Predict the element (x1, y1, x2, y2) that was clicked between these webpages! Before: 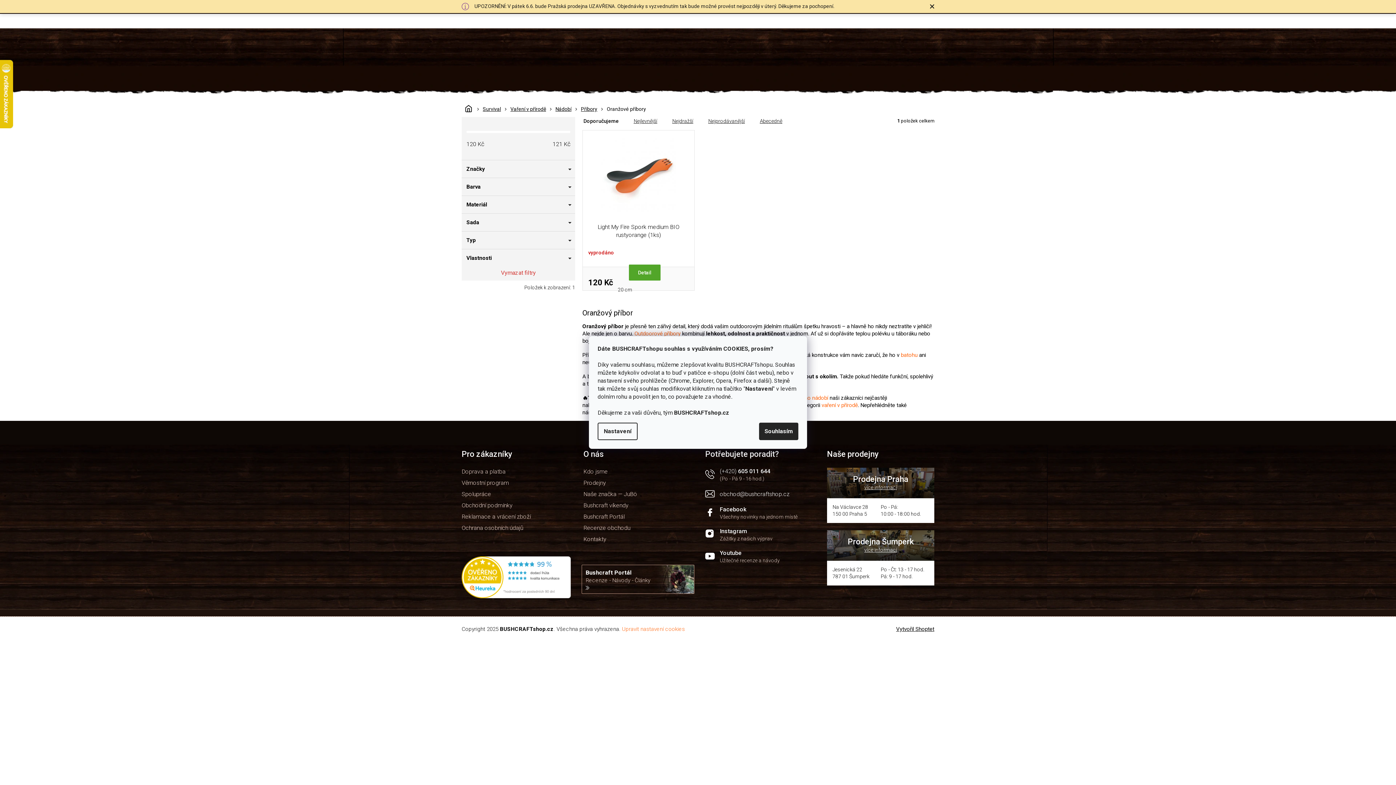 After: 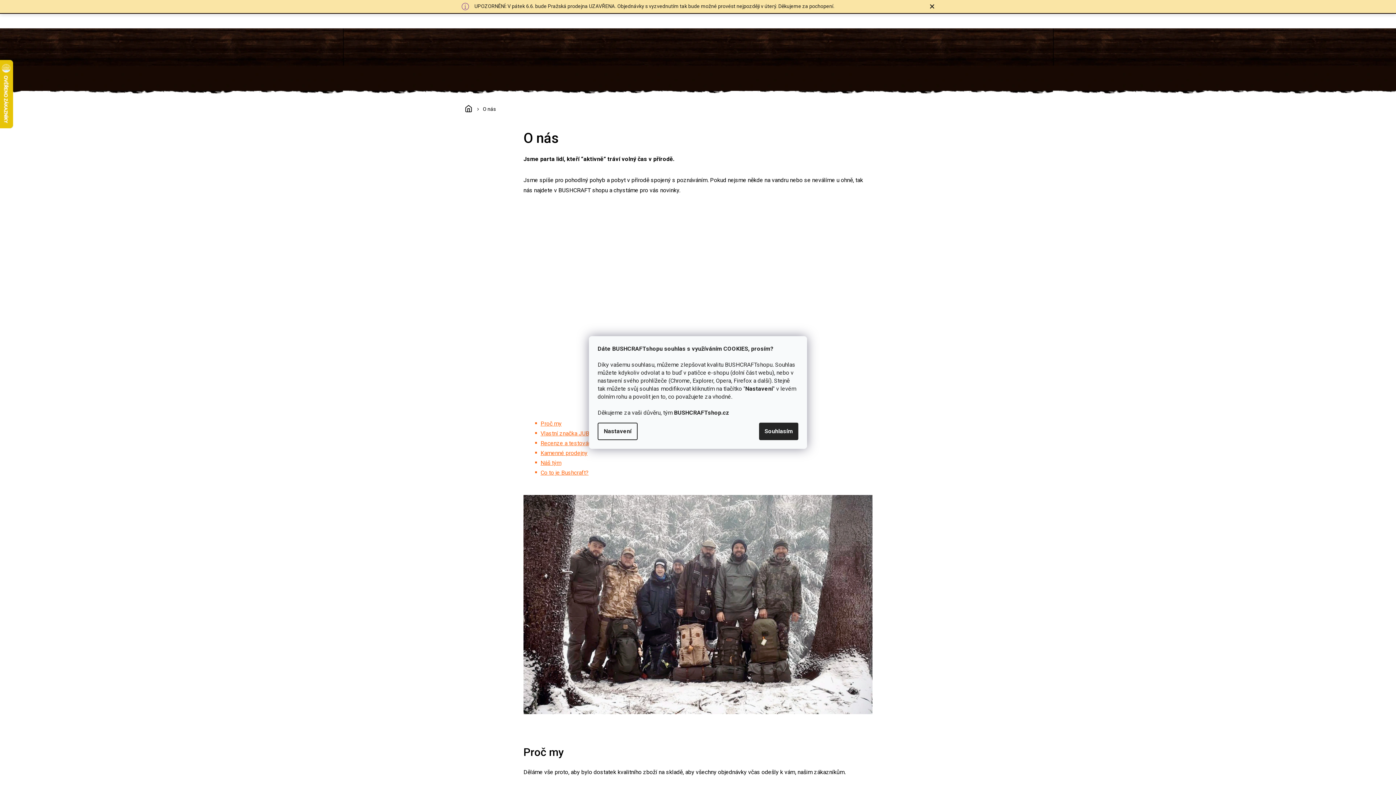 Action: label: Kdo jsme bbox: (583, 468, 608, 476)